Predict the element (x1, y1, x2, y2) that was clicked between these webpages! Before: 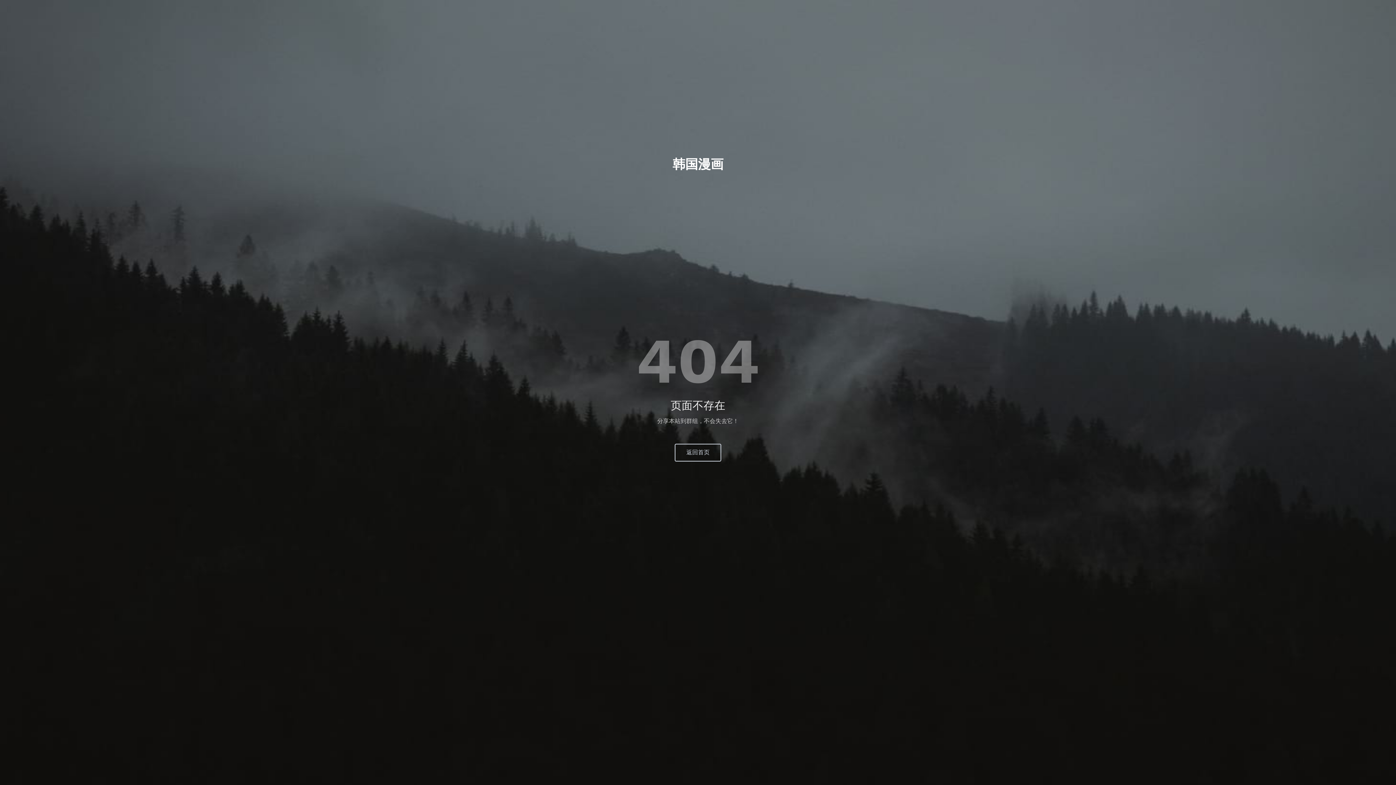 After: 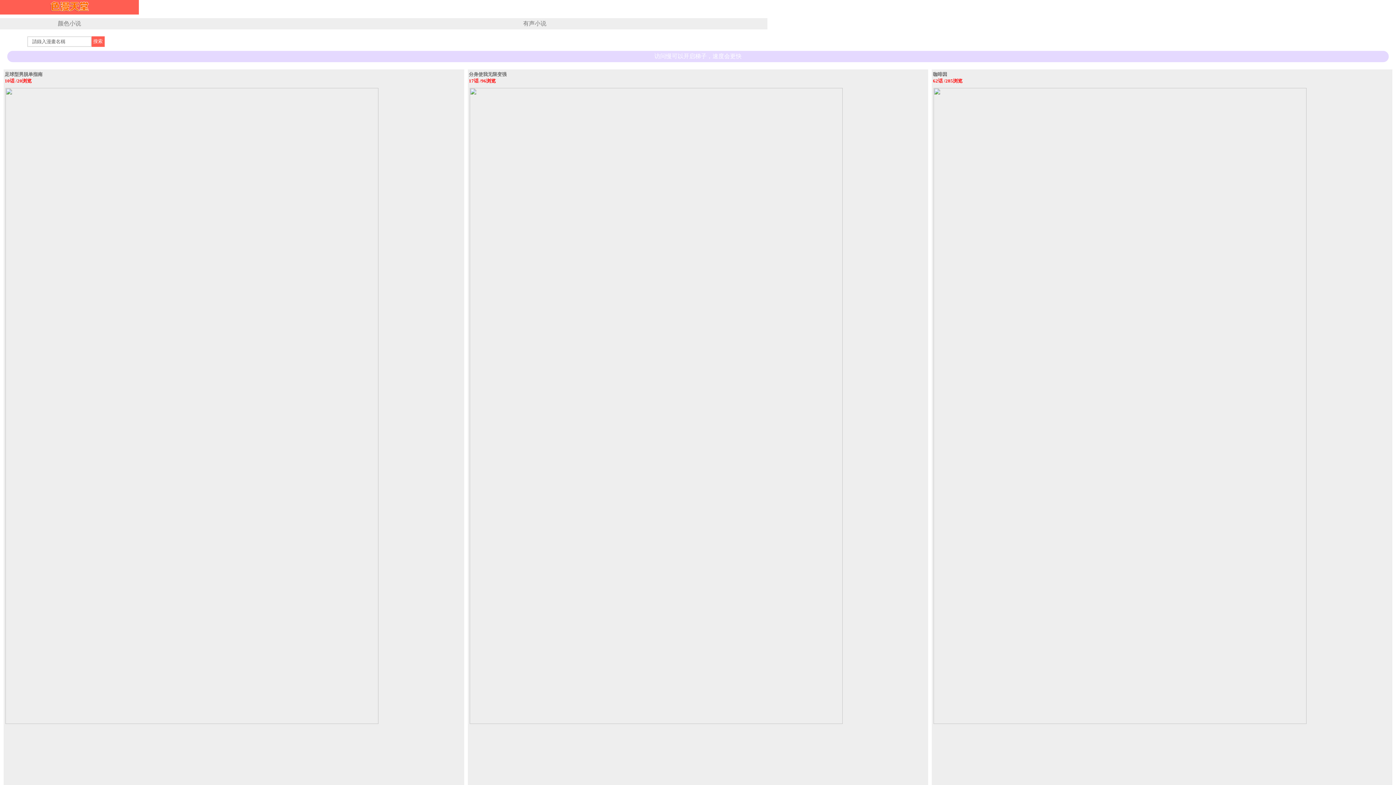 Action: bbox: (672, 156, 723, 172) label: 韩国漫画